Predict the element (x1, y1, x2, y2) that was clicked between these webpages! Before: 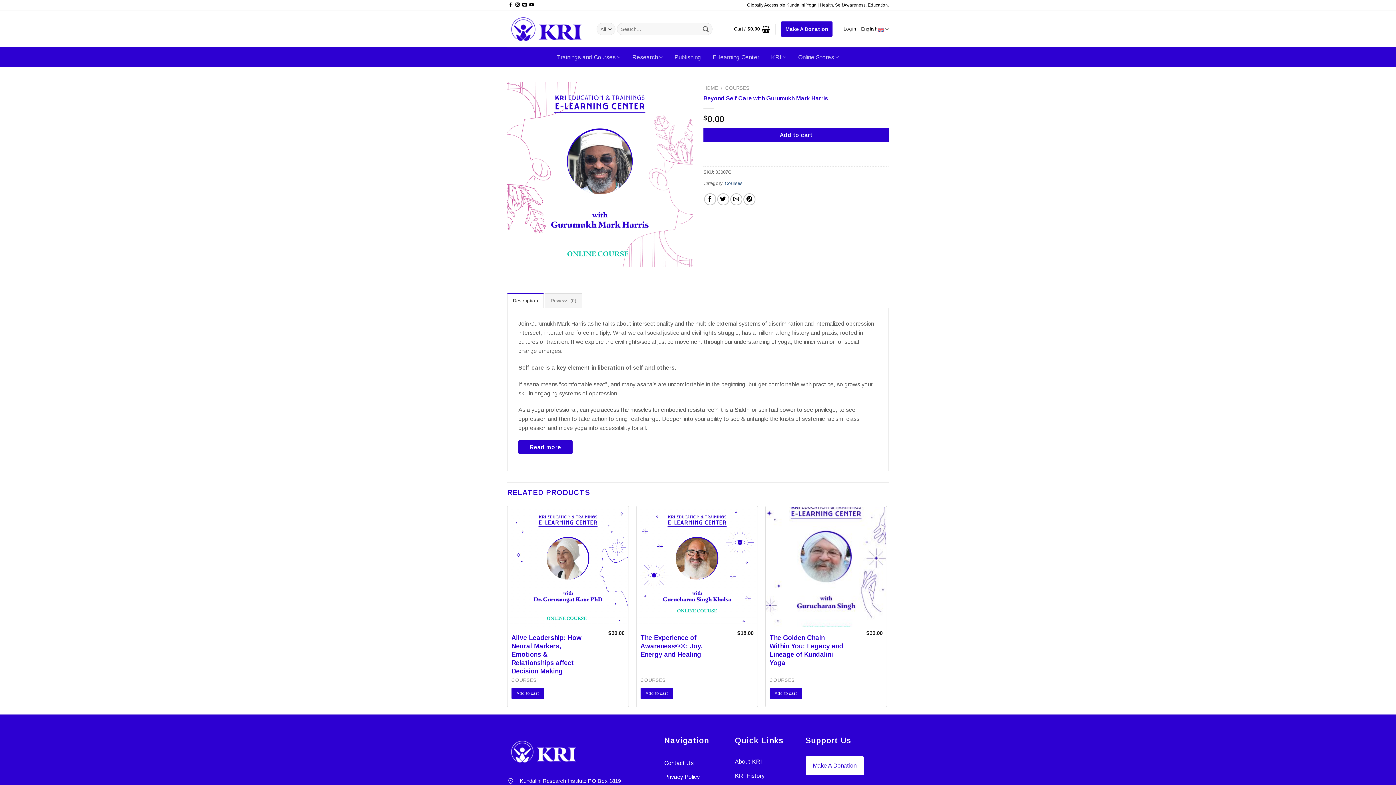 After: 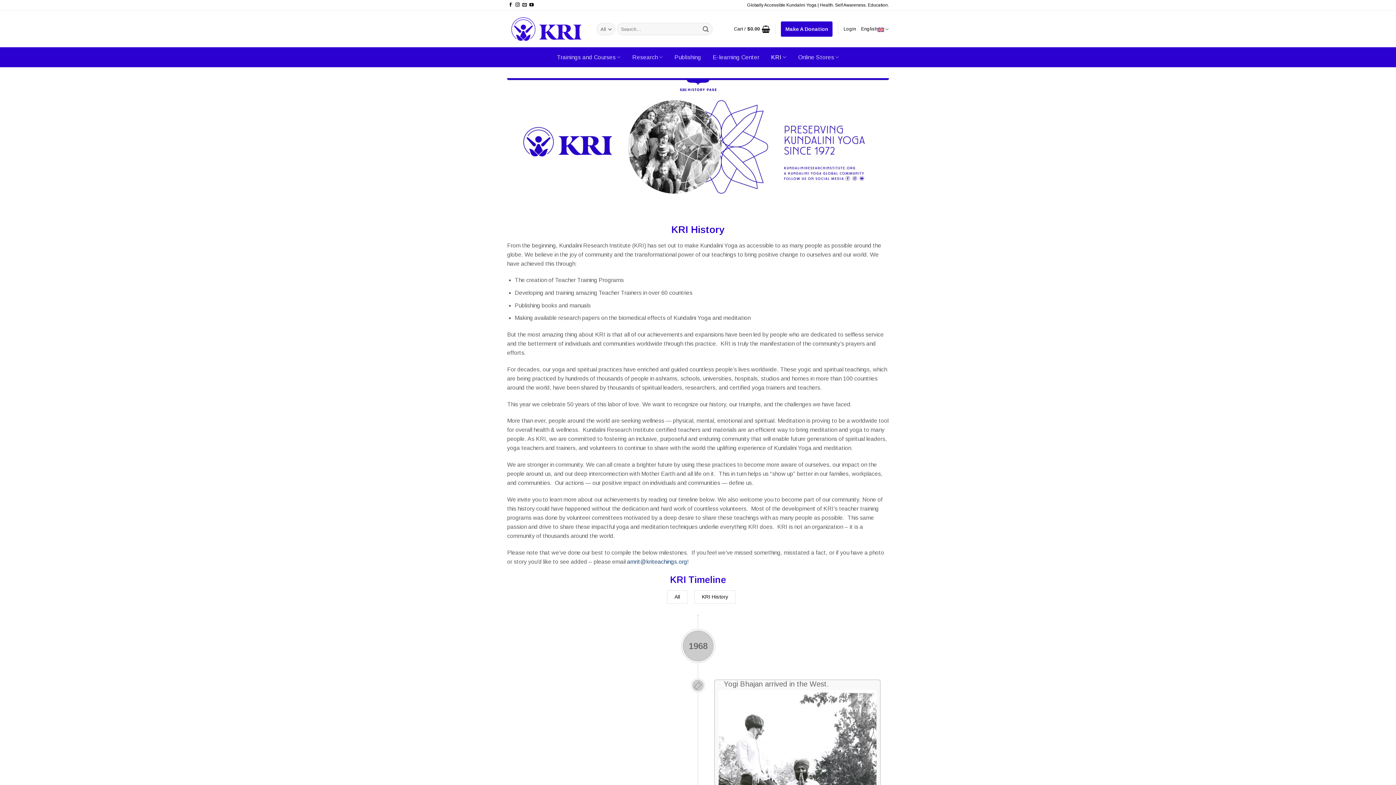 Action: label: KRI History bbox: (735, 770, 764, 781)